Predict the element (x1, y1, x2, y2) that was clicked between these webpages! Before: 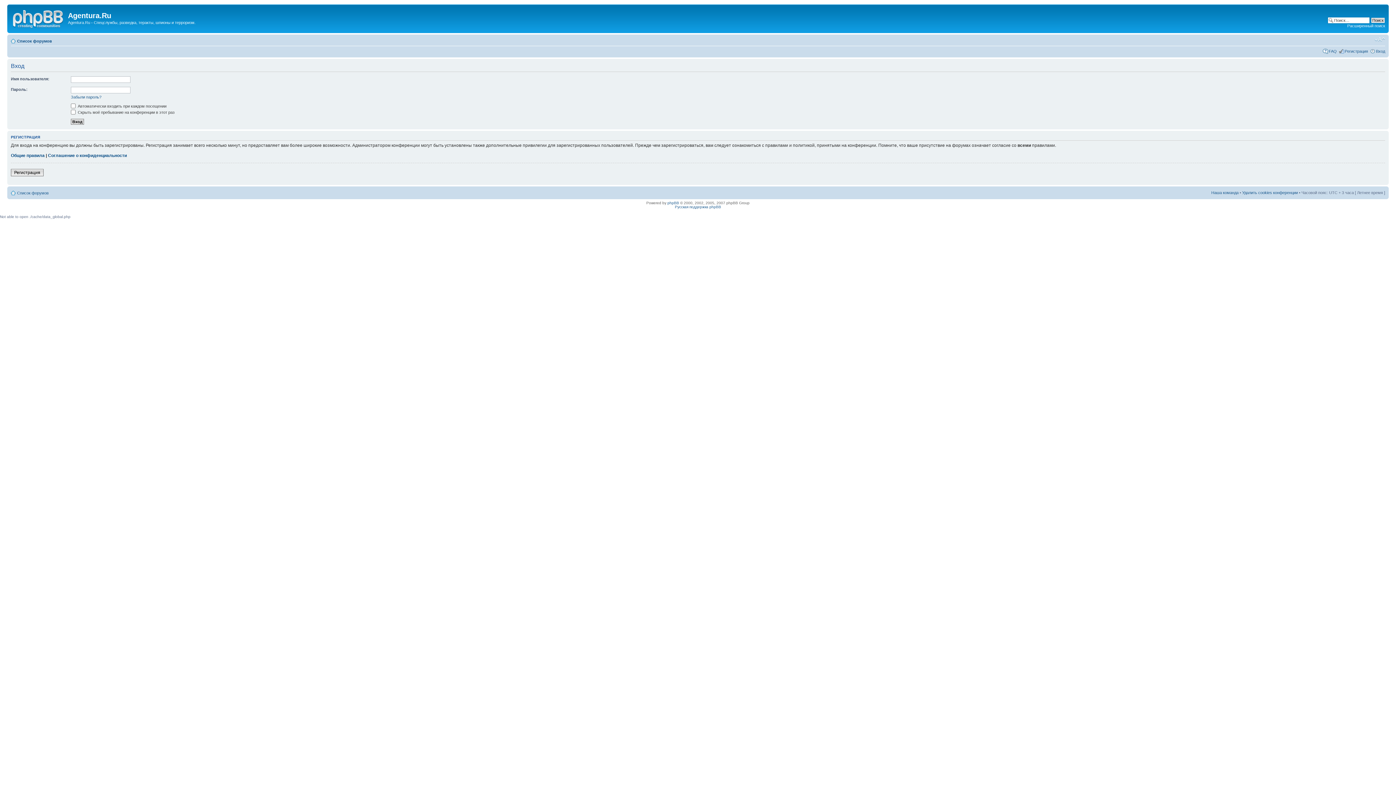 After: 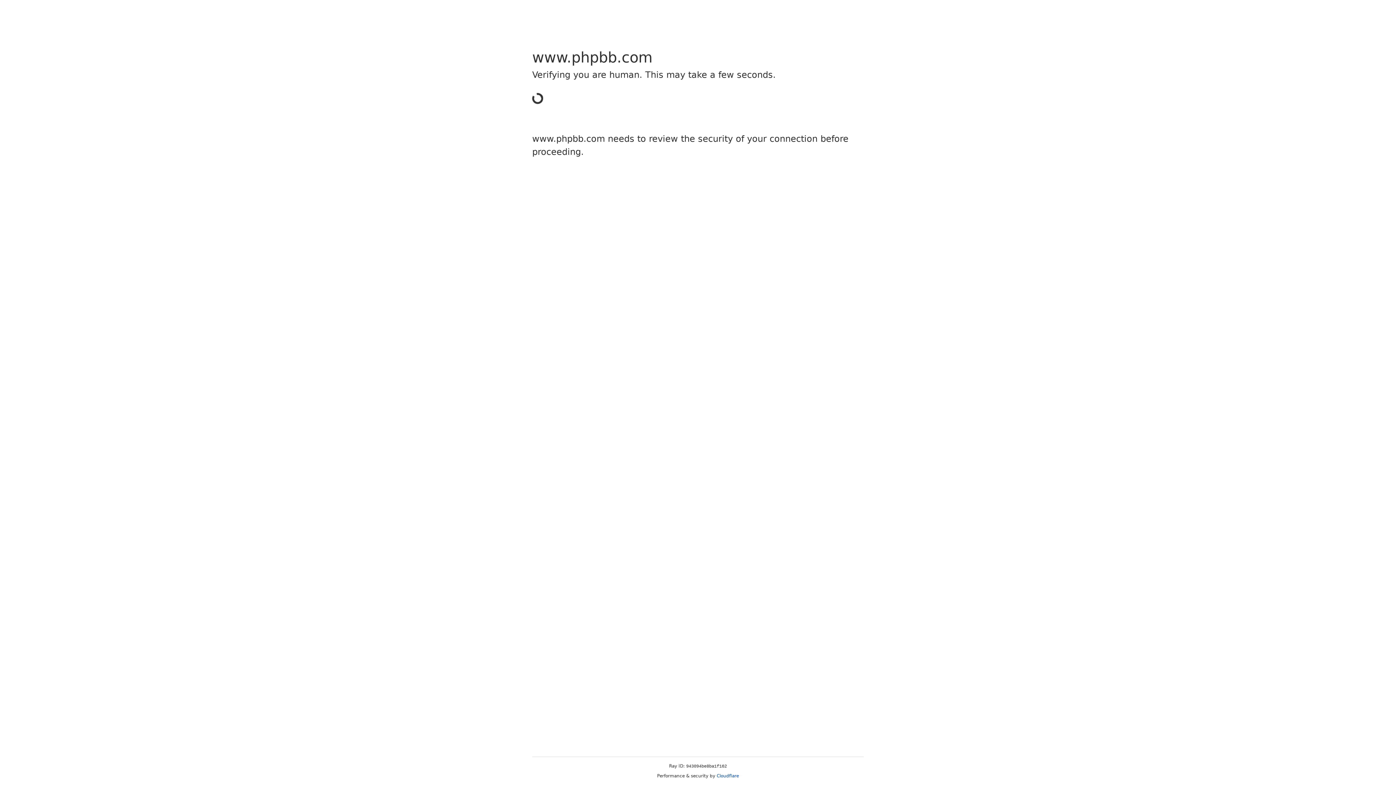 Action: bbox: (667, 201, 679, 205) label: phpBB